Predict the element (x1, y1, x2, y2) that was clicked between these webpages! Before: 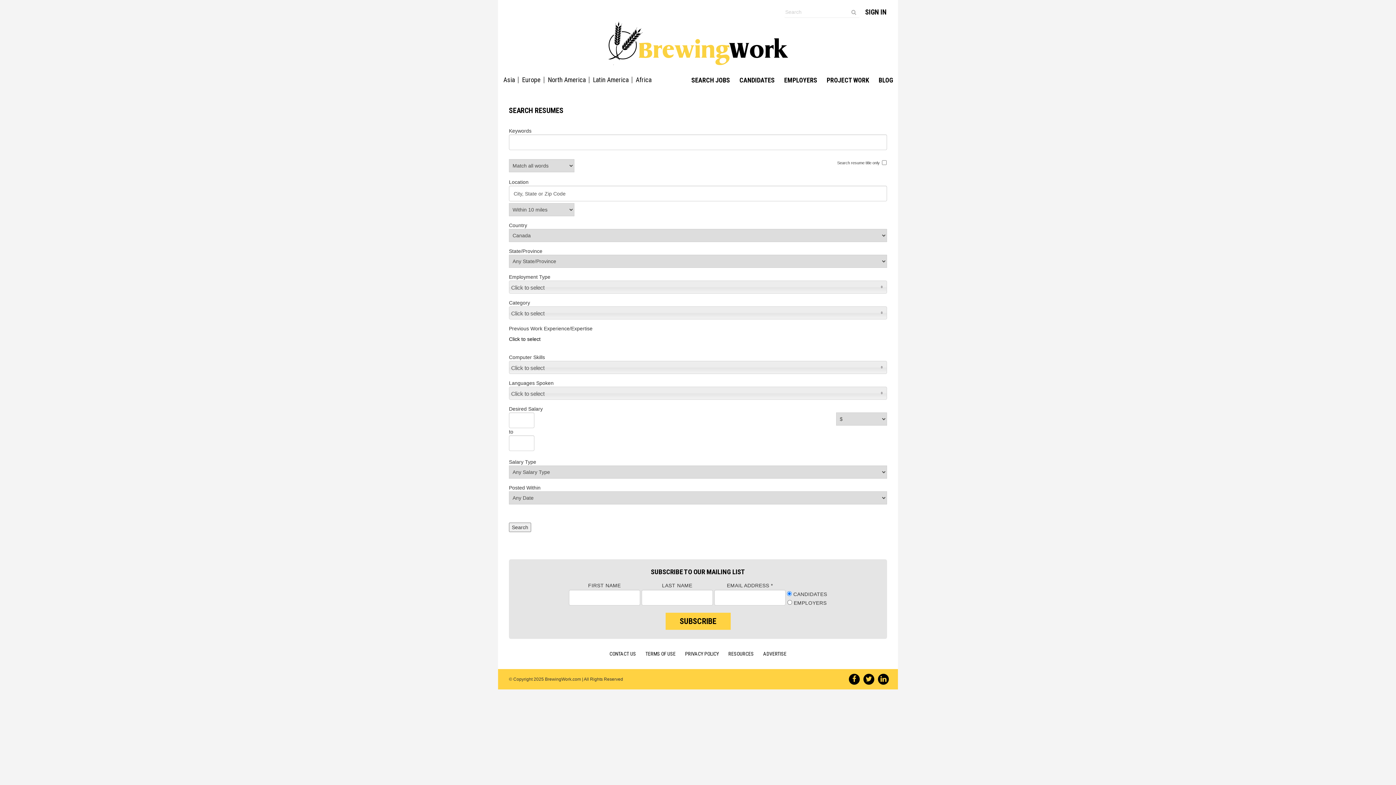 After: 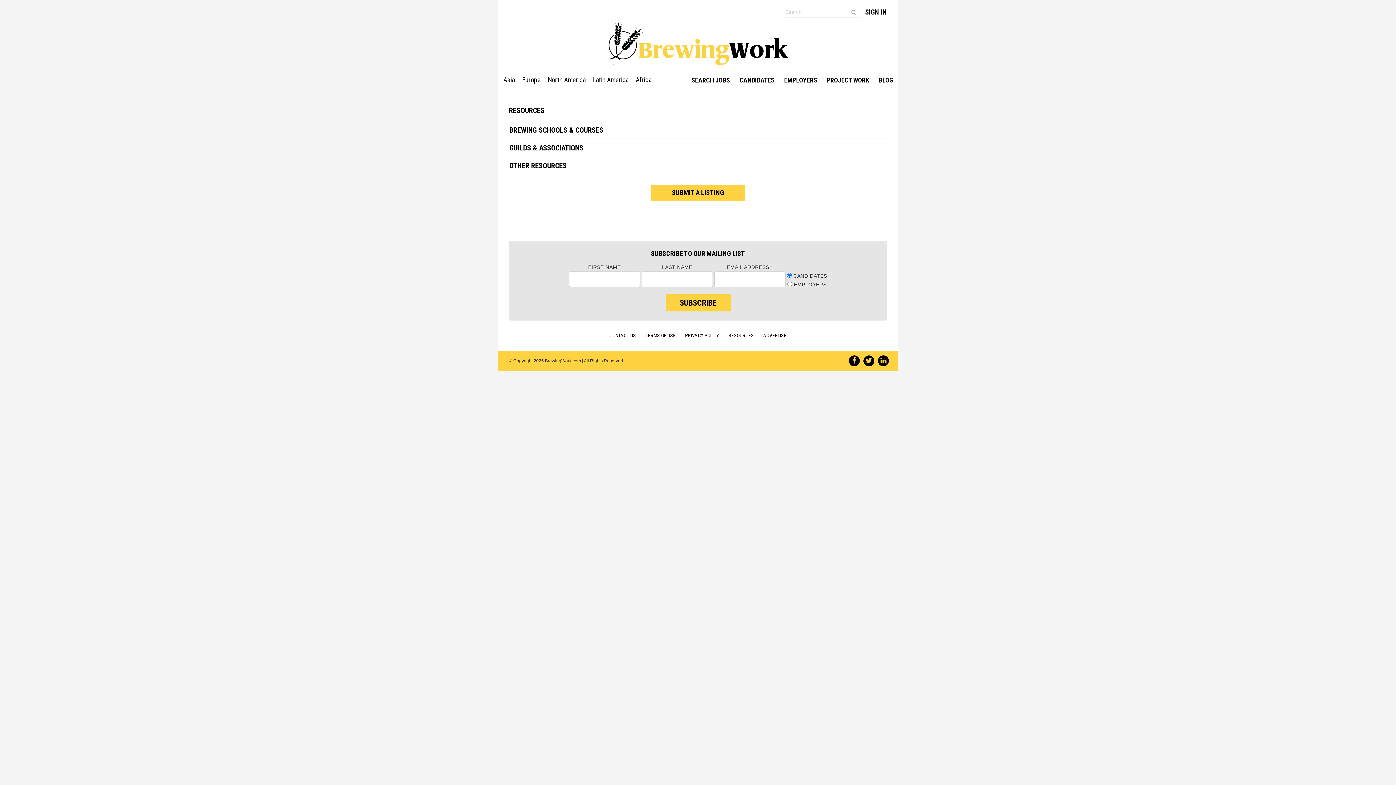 Action: label: RESOURCES bbox: (728, 651, 754, 657)